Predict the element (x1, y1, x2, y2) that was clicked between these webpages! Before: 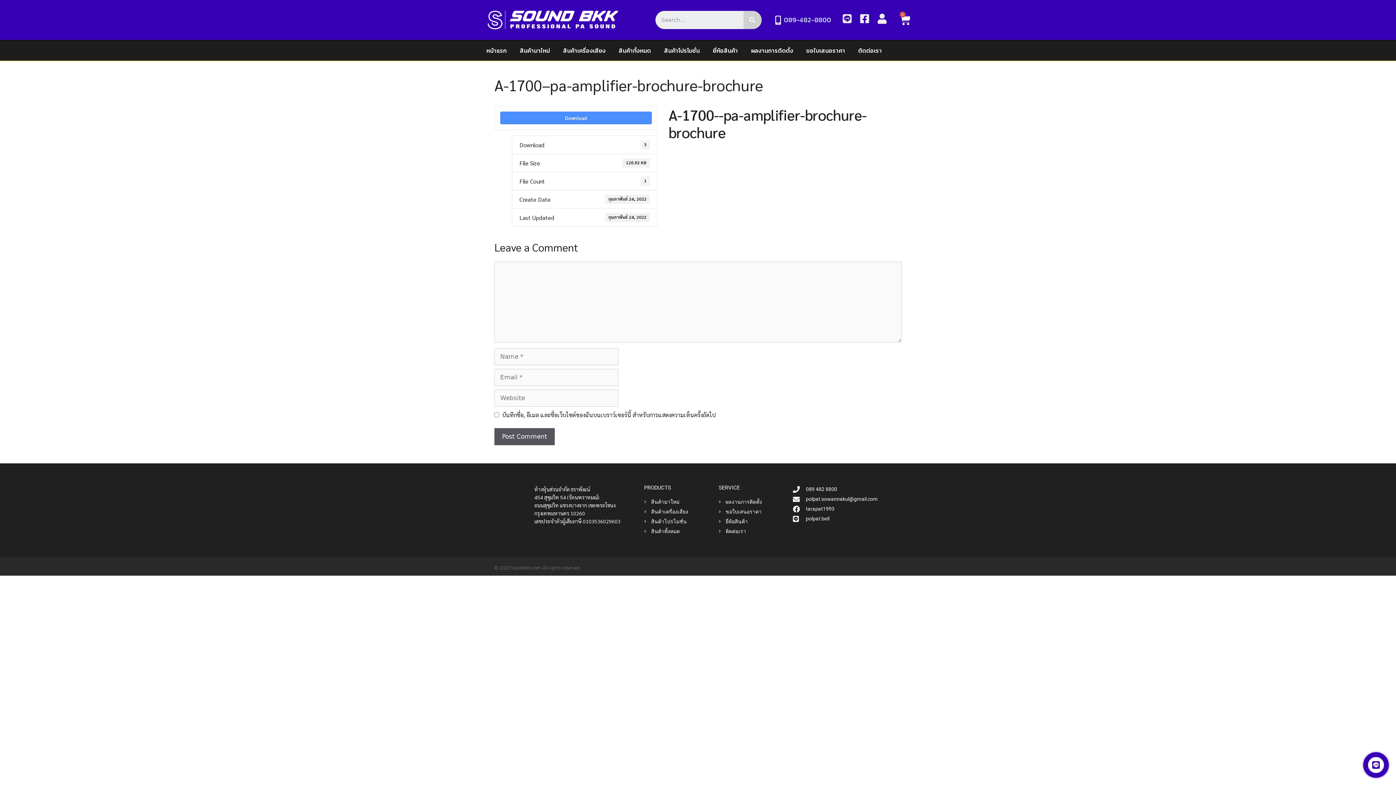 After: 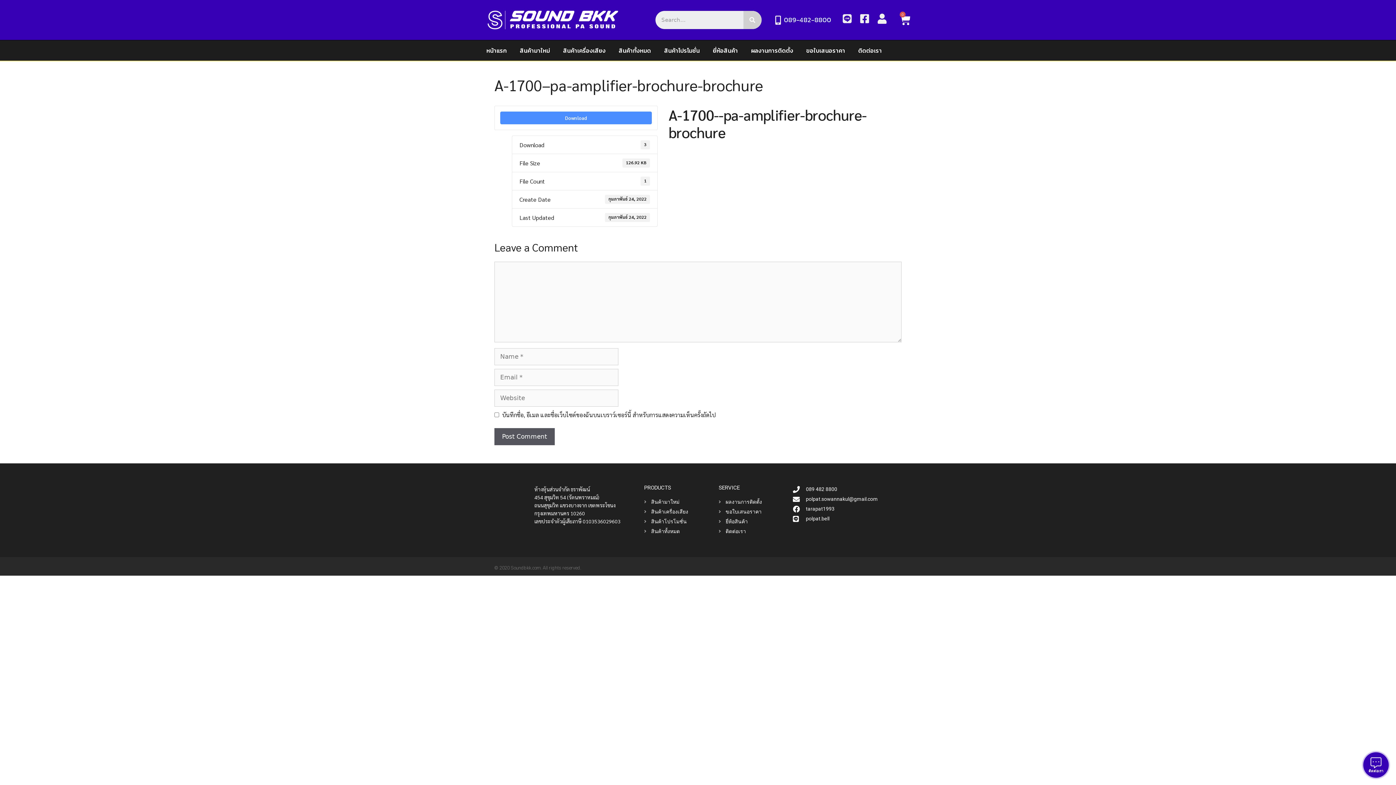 Action: bbox: (842, 13, 852, 24)